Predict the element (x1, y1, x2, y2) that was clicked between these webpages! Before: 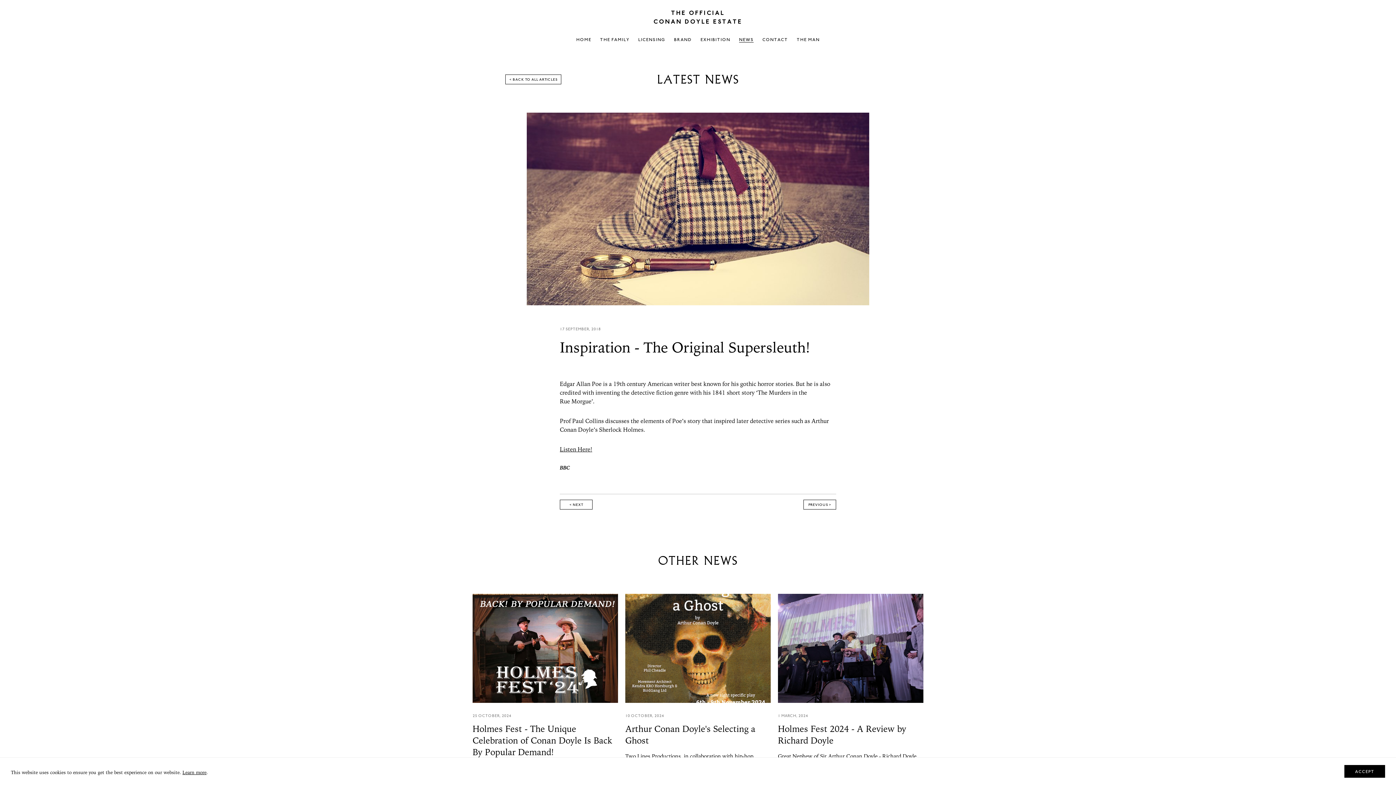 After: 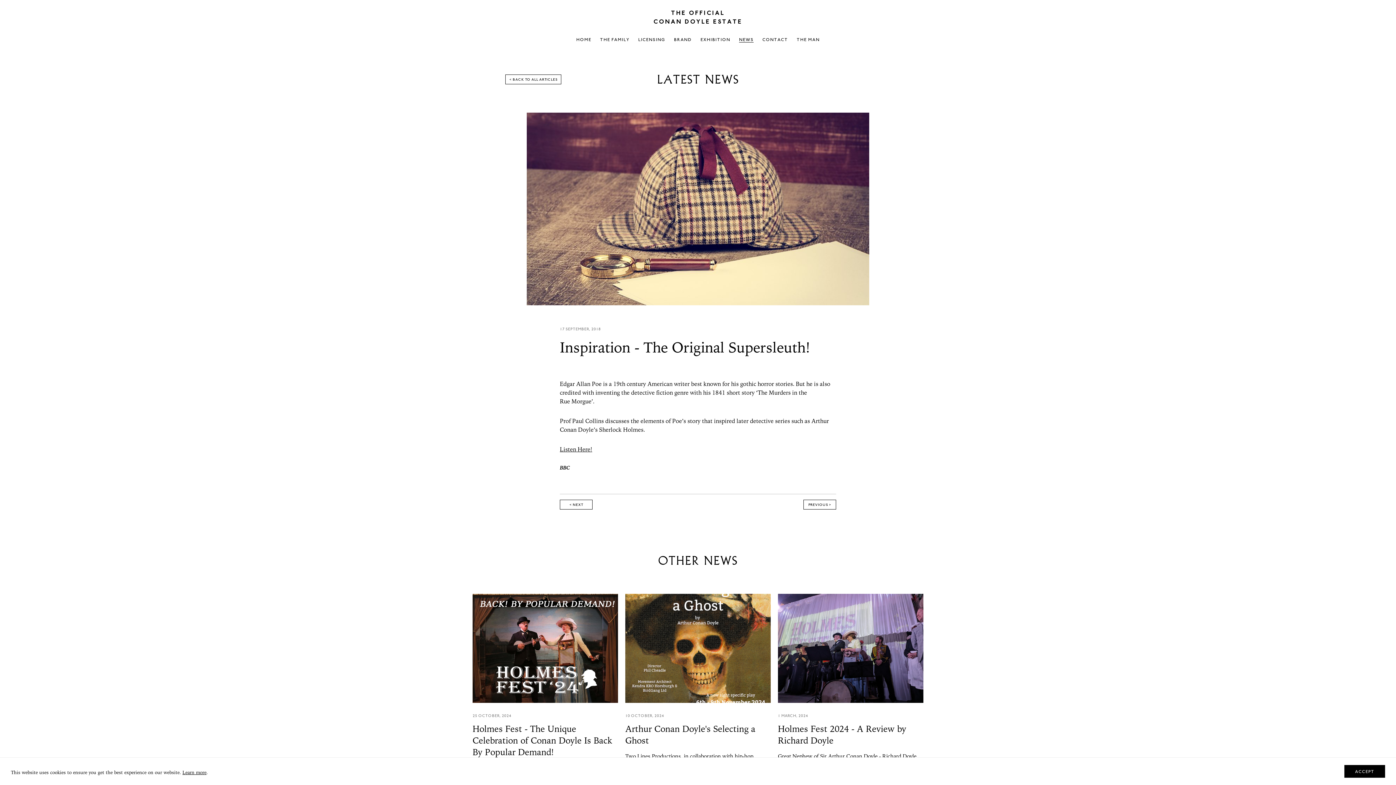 Action: label: Listen Here! bbox: (560, 447, 592, 453)